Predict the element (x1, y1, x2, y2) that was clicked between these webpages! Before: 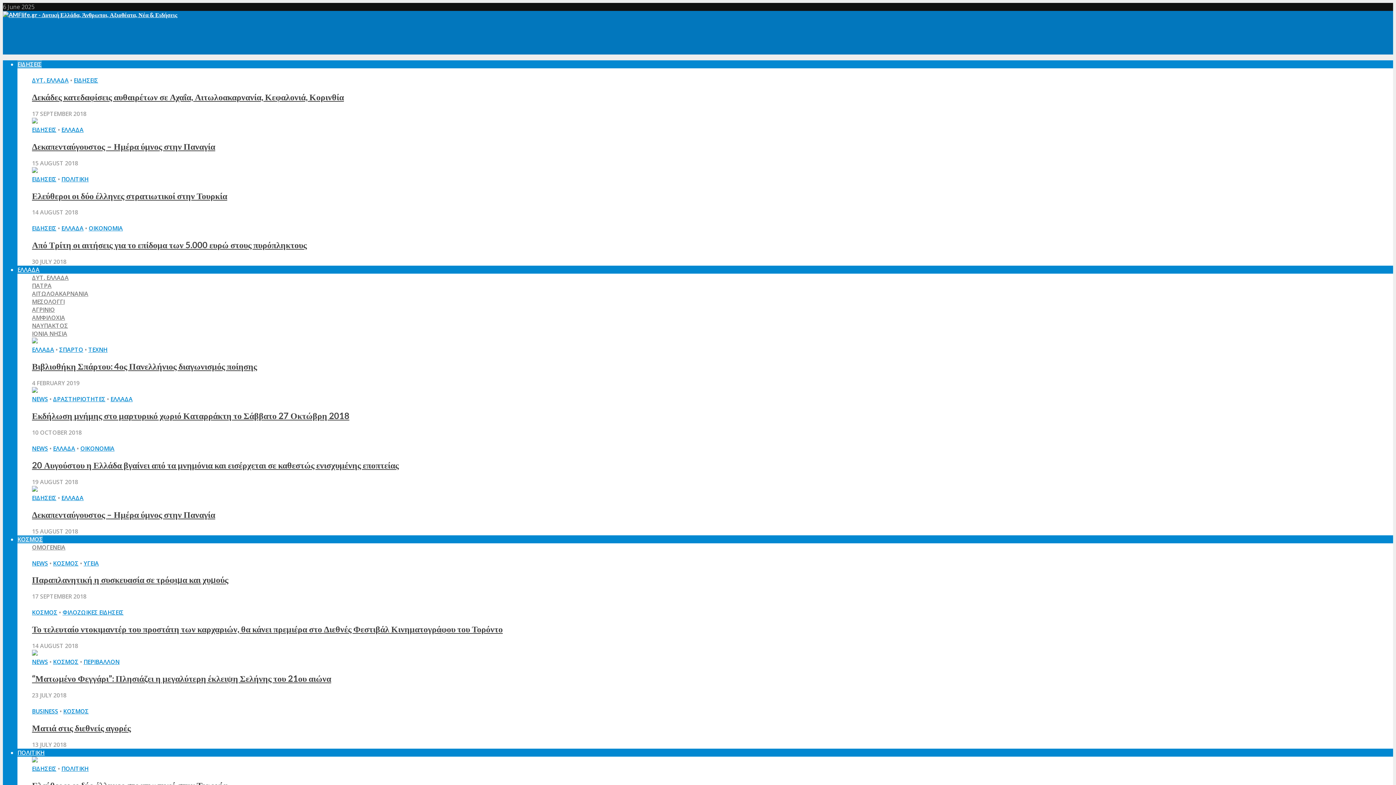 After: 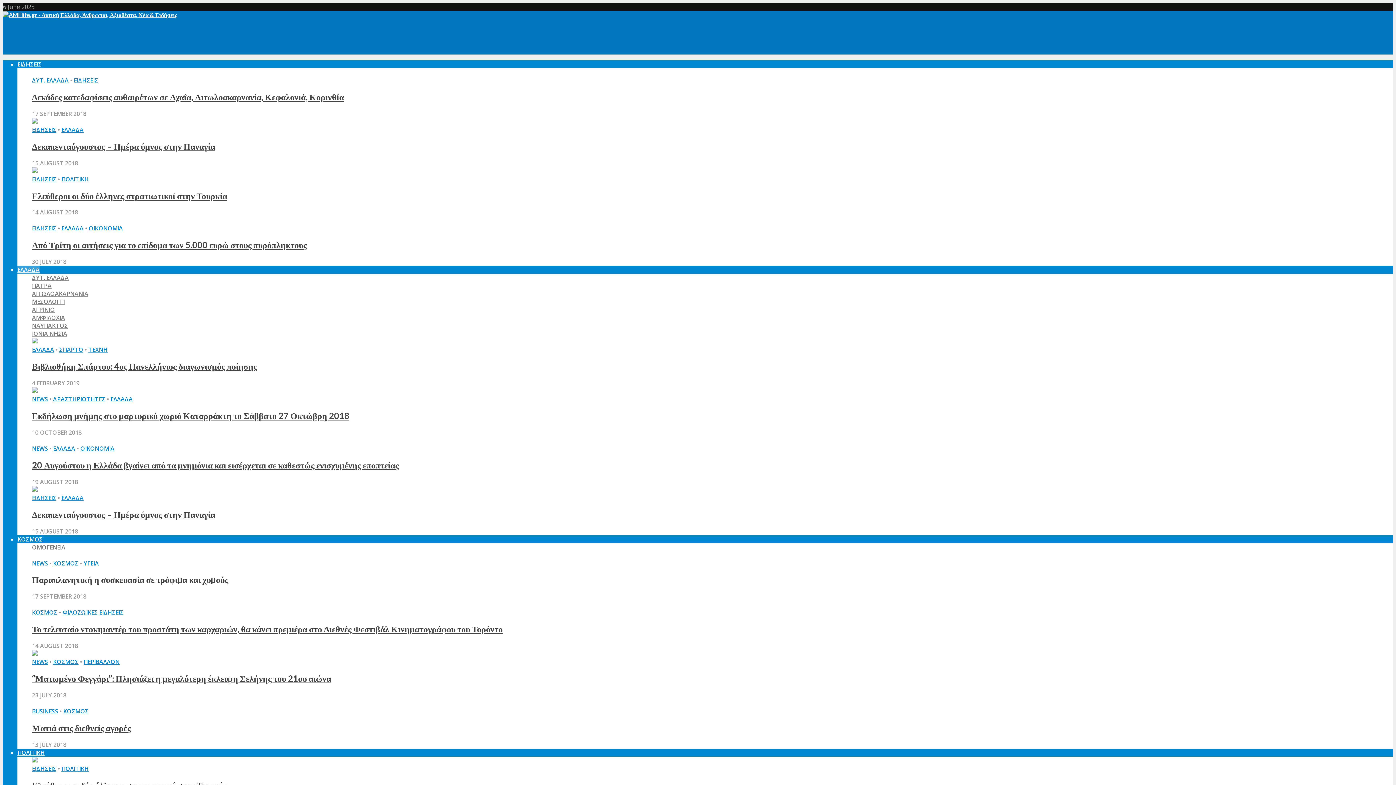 Action: bbox: (17, 265, 39, 273) label: ΕΛΛΑΔΑ